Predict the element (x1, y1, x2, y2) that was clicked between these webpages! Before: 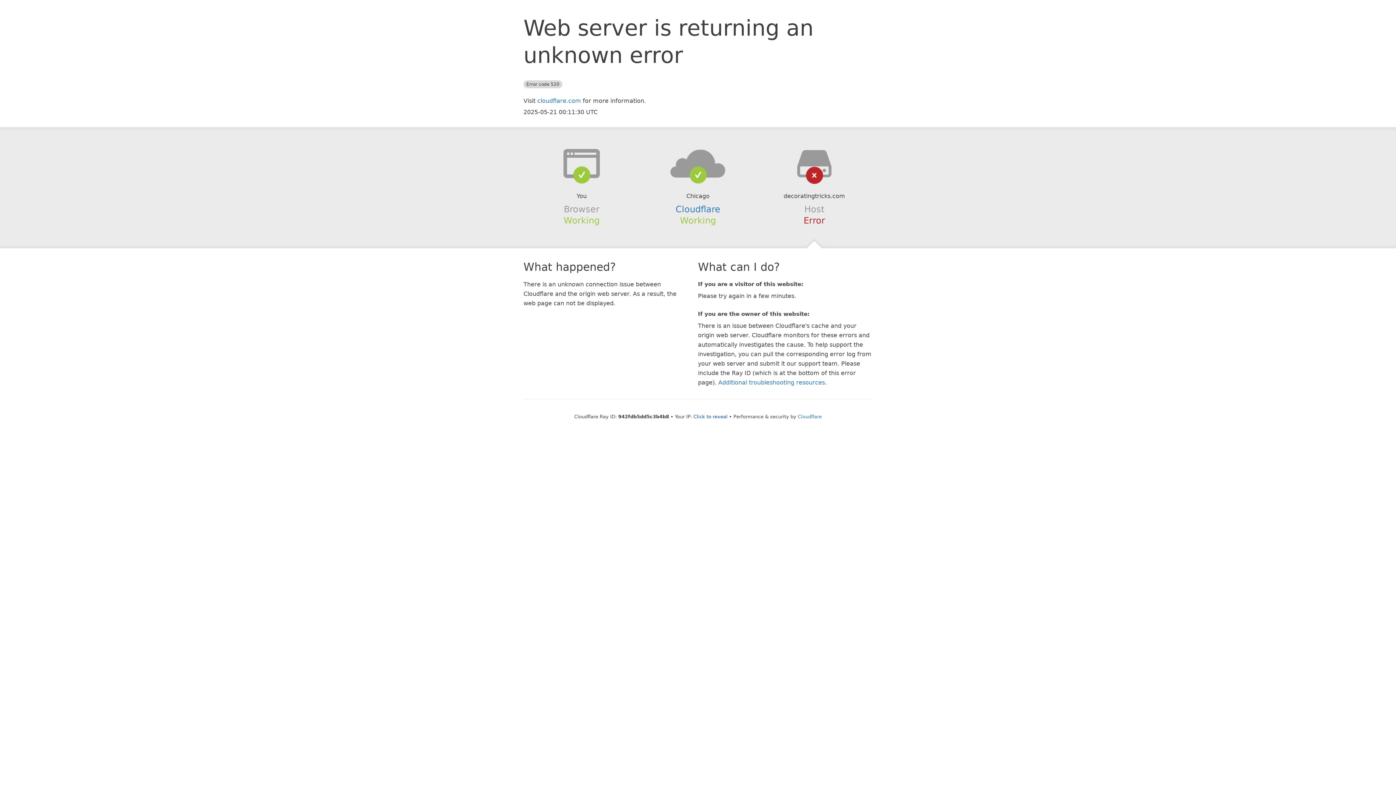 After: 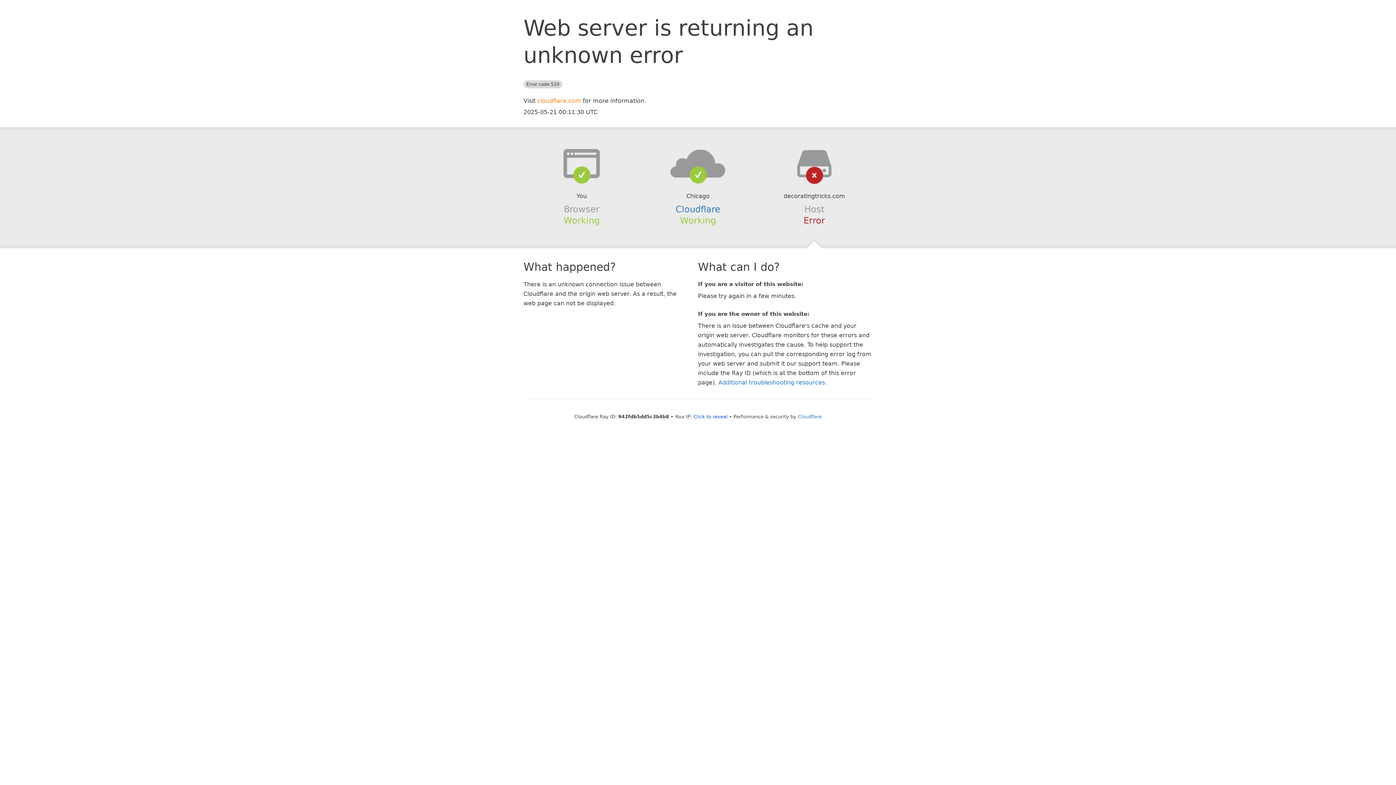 Action: bbox: (537, 97, 581, 104) label: cloudflare.com